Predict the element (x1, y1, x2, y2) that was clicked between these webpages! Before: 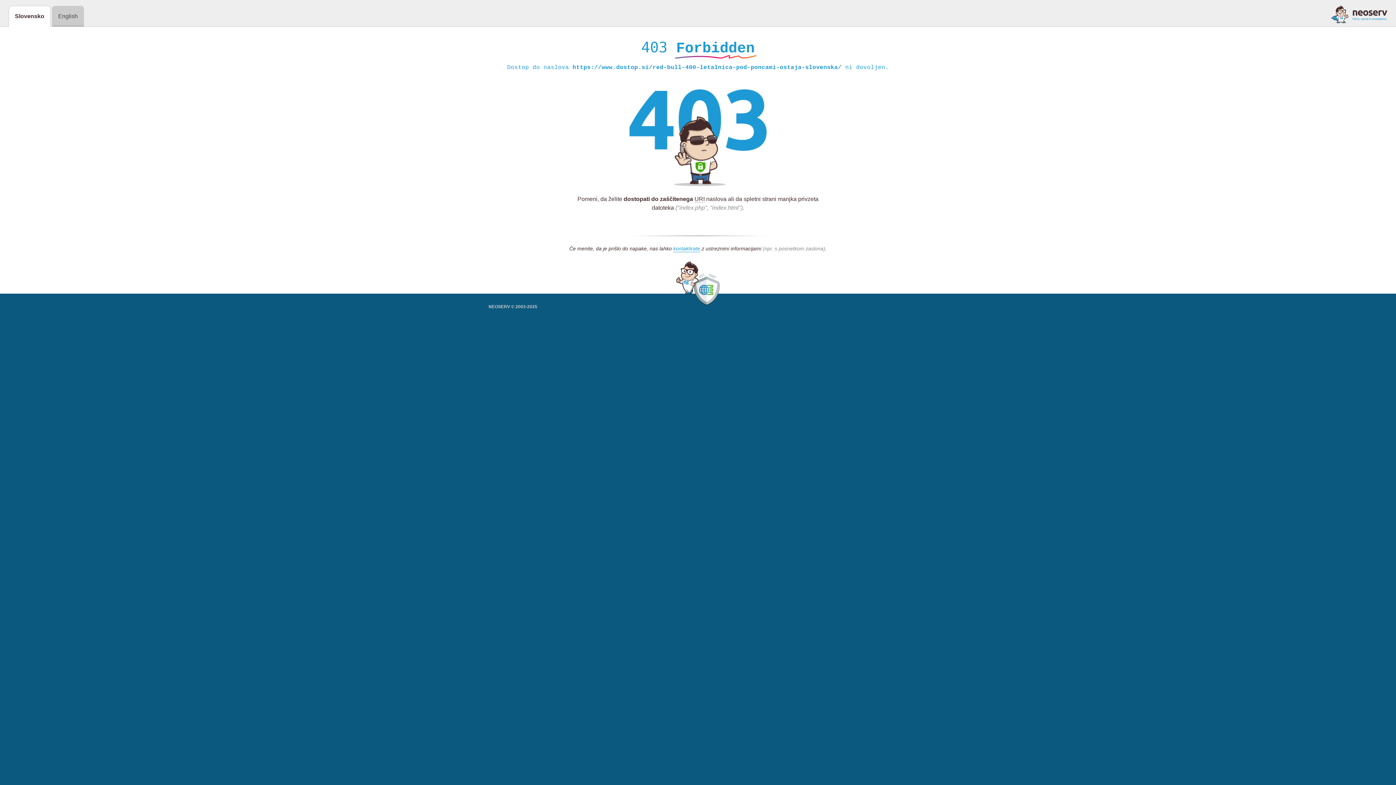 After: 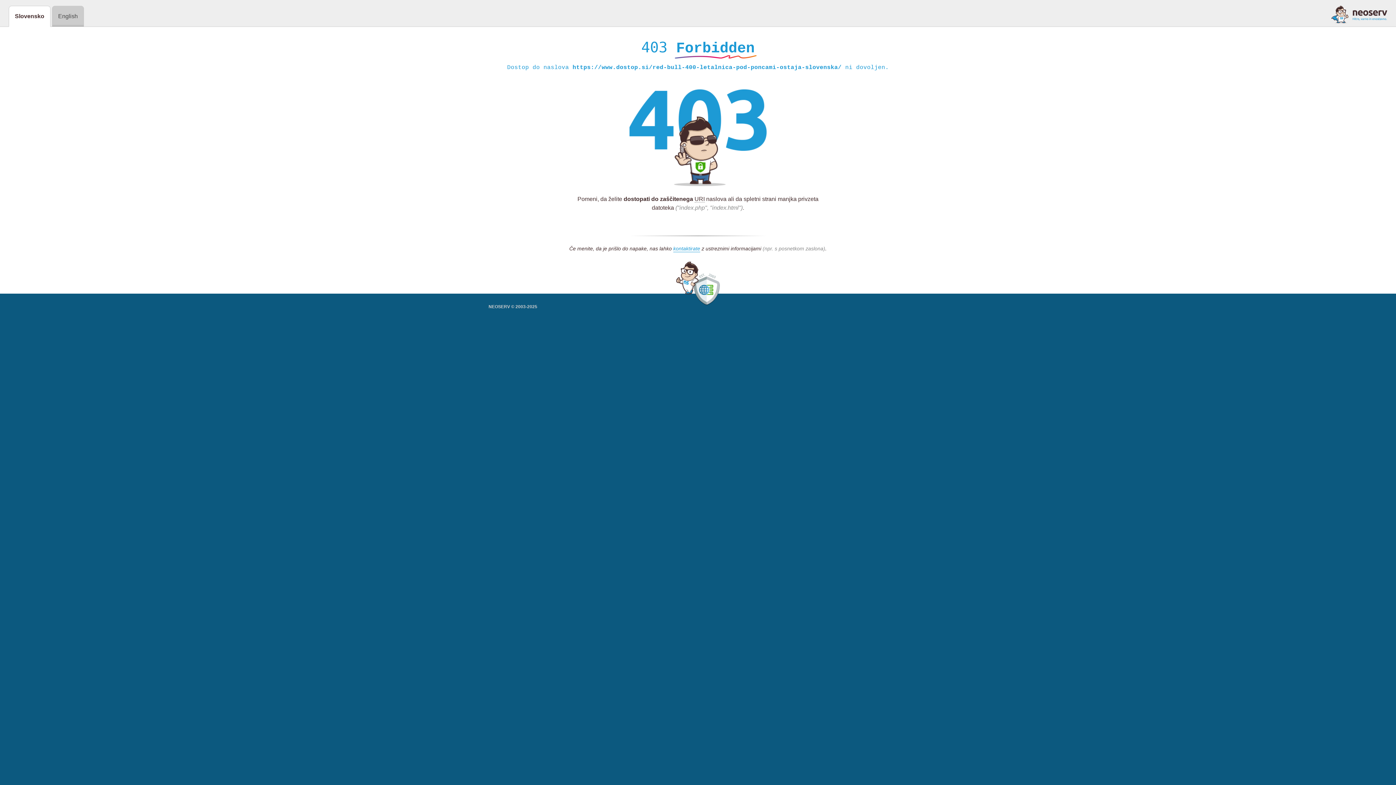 Action: bbox: (1331, 5, 1387, 23)